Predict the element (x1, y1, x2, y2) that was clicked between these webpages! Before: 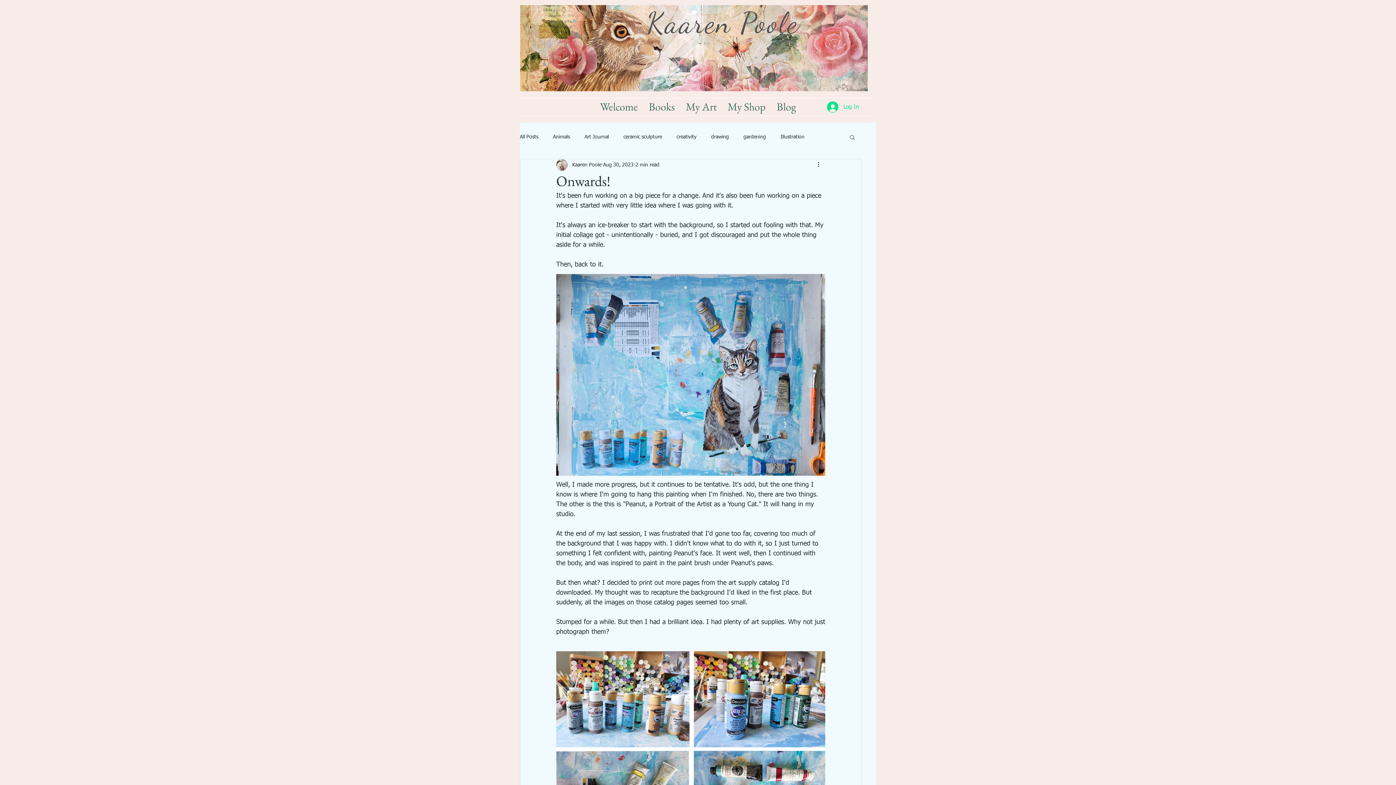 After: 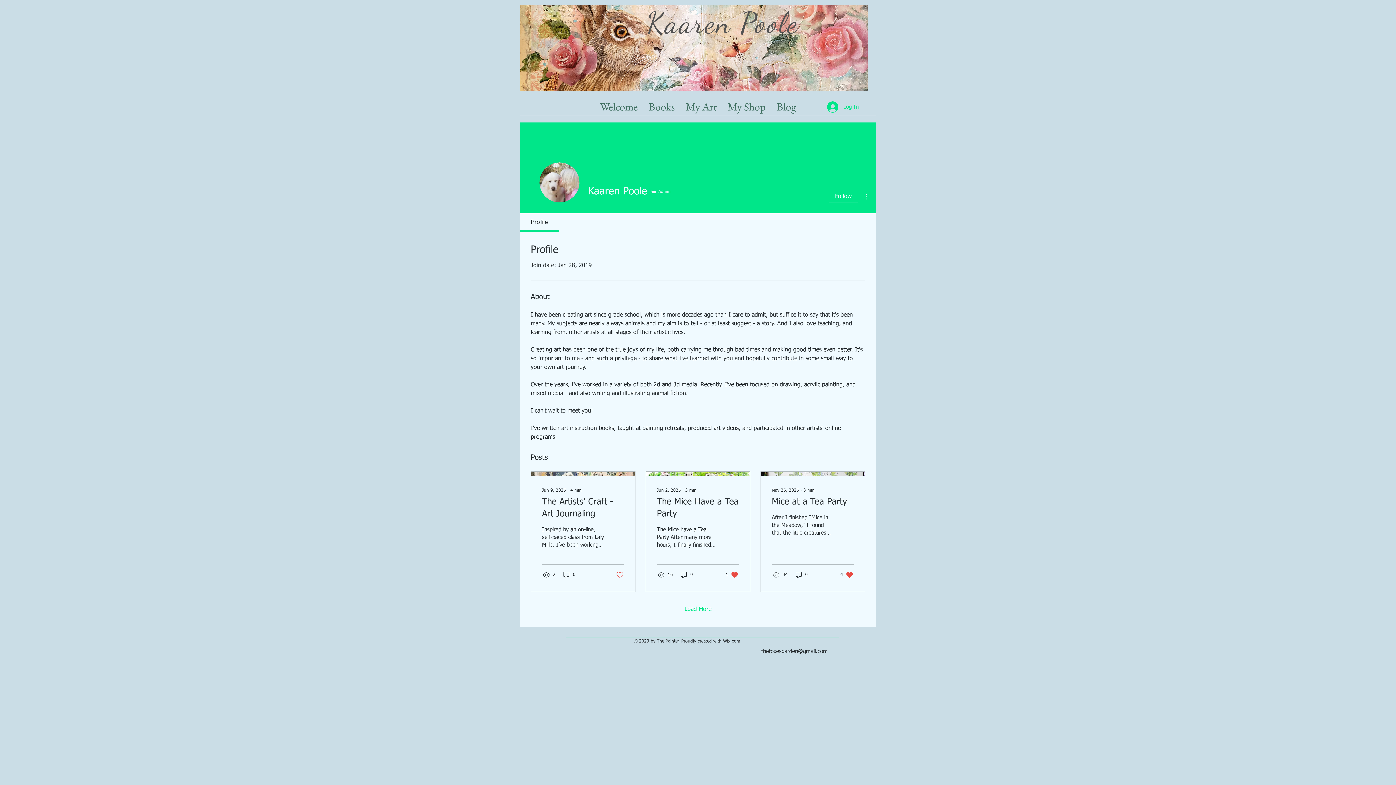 Action: bbox: (572, 161, 601, 168) label: Kaaren Poole